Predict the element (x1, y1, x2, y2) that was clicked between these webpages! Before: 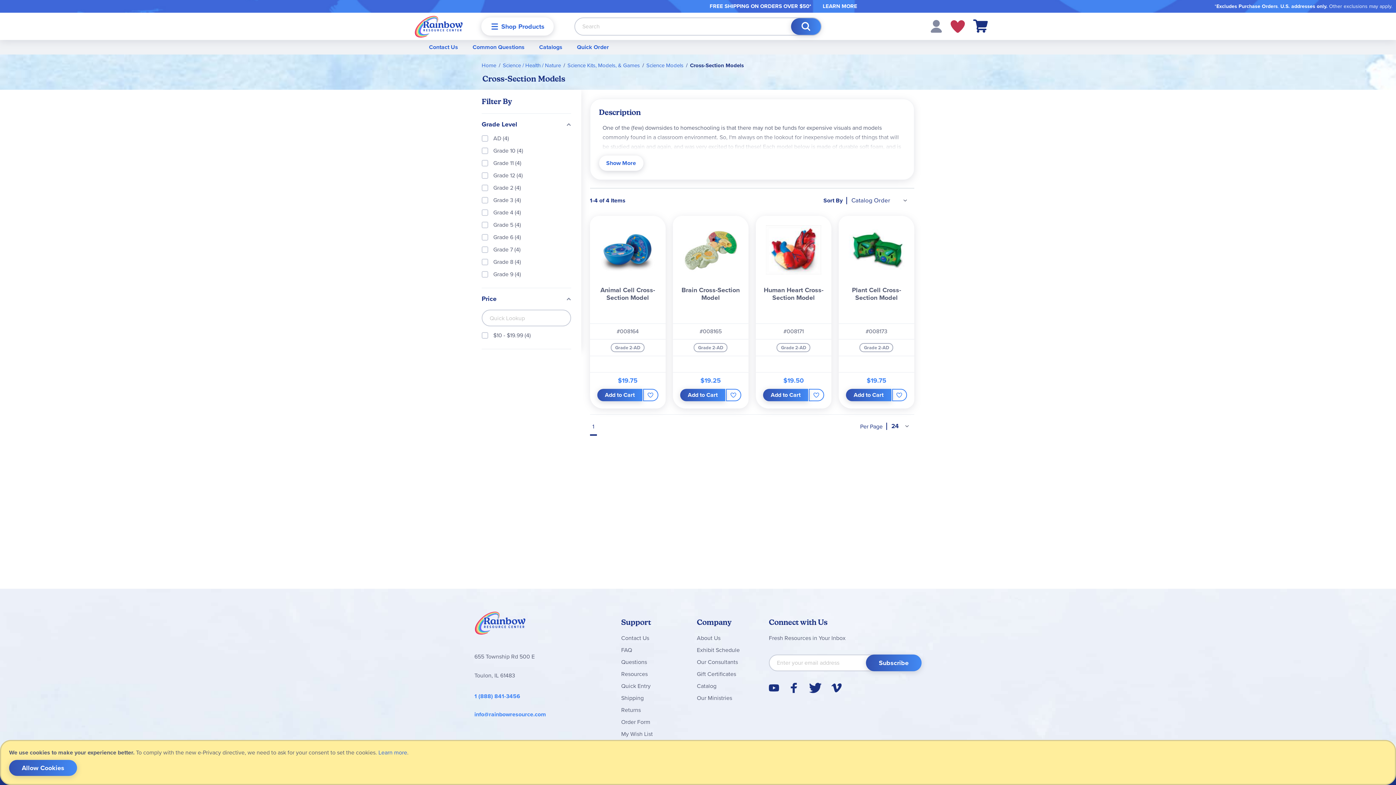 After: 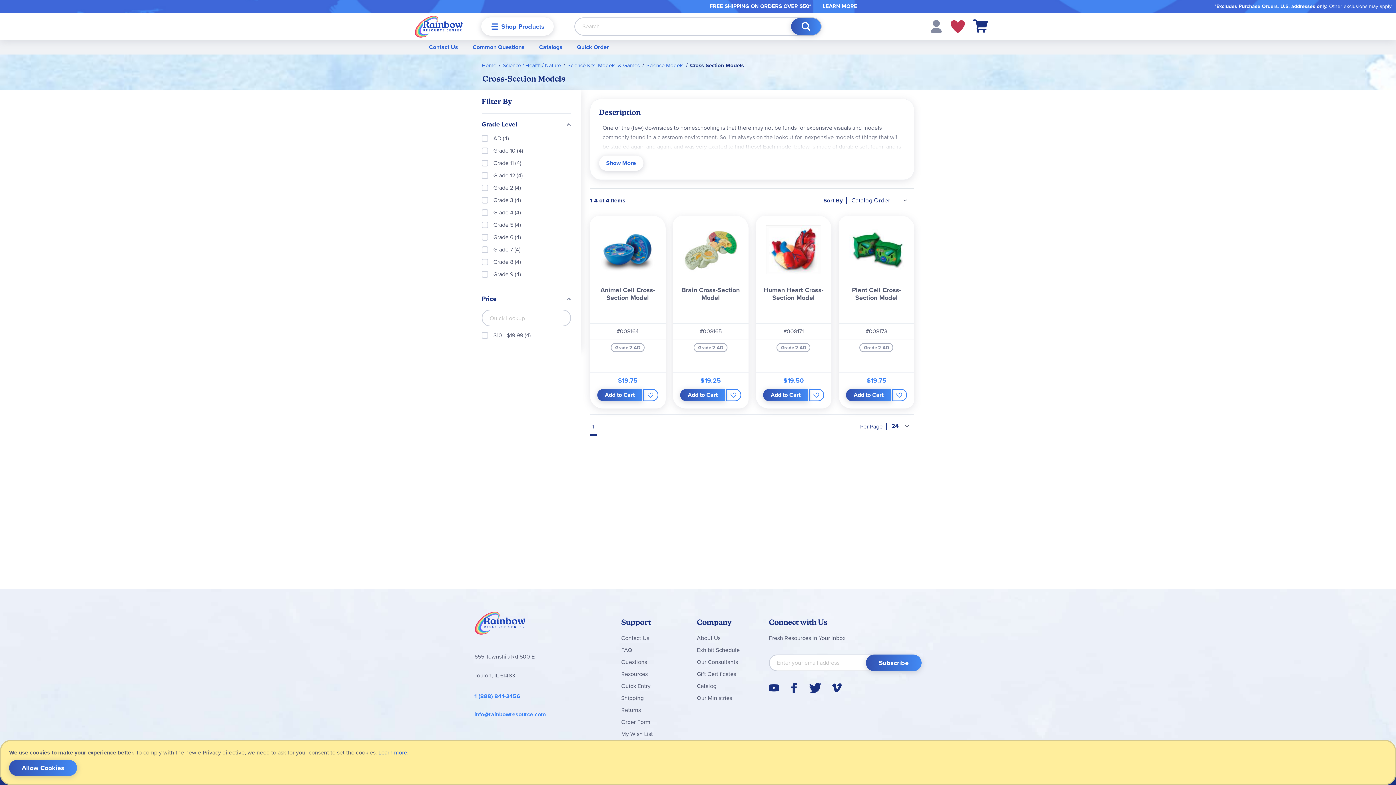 Action: bbox: (474, 709, 546, 719) label: info@rainbowresource.com